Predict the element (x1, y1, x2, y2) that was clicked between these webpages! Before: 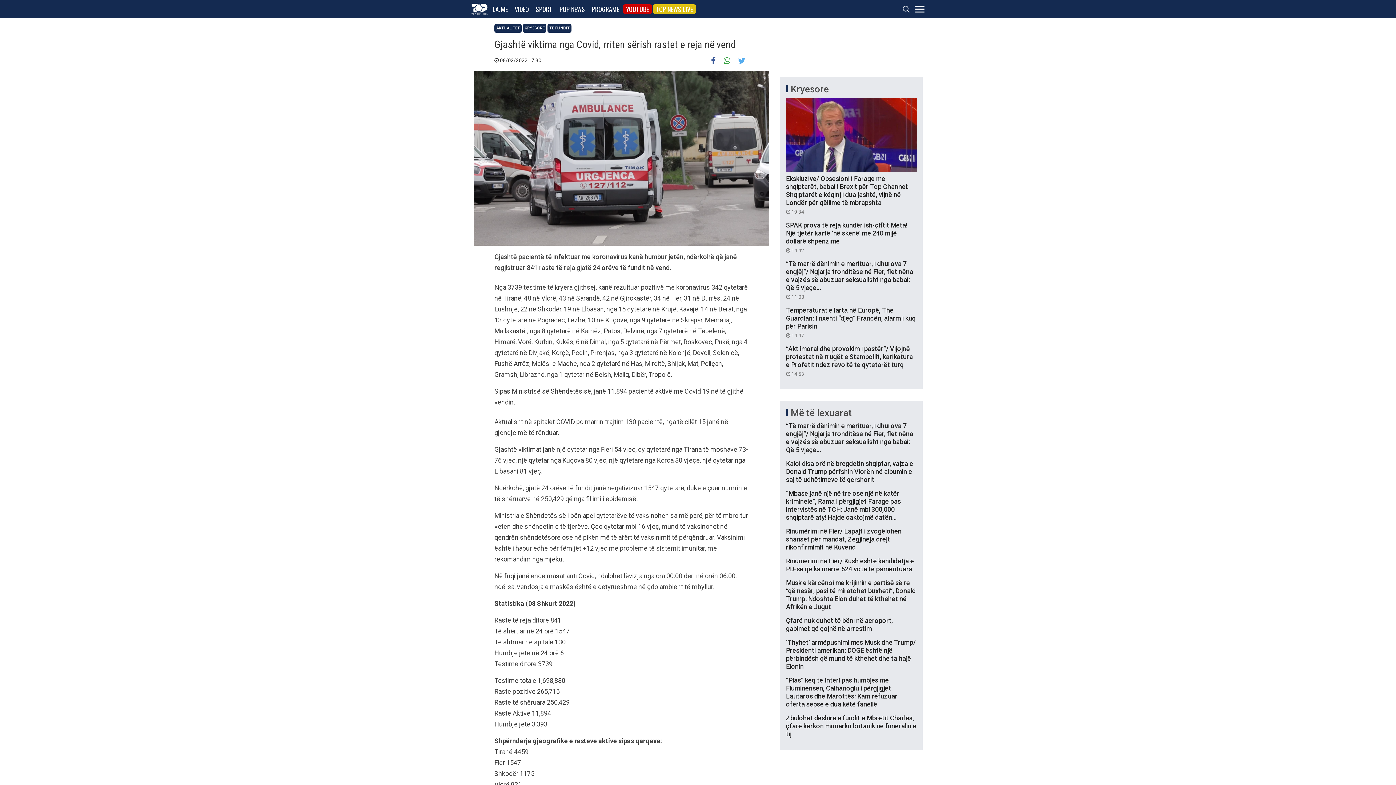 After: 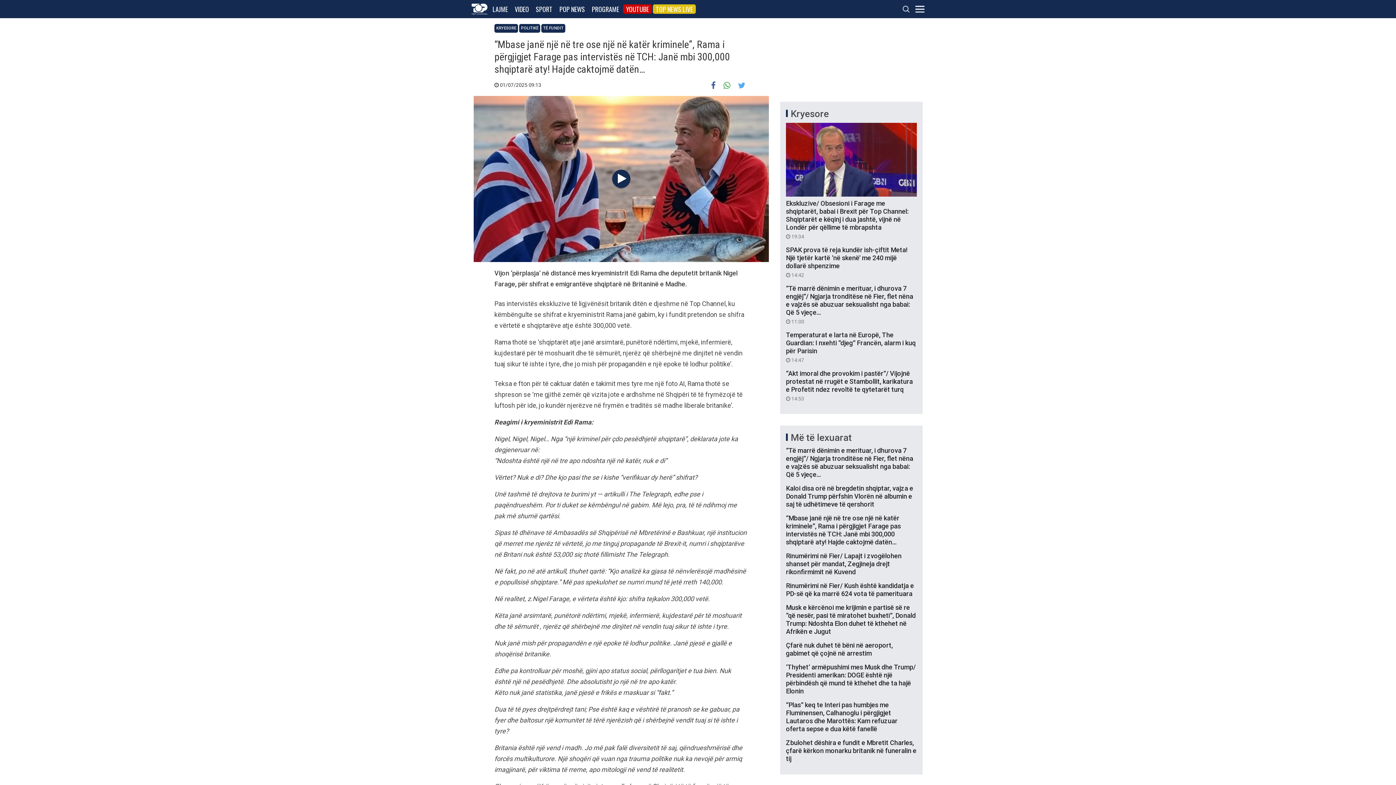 Action: bbox: (786, 489, 917, 521) label: “Mbase janë një në tre ose një në katër kriminele”, Rama i përgjigjet Farage pas intervistës në TCH: Janë mbi 300,000 shqiptarë aty! Hajde caktojmë datën…